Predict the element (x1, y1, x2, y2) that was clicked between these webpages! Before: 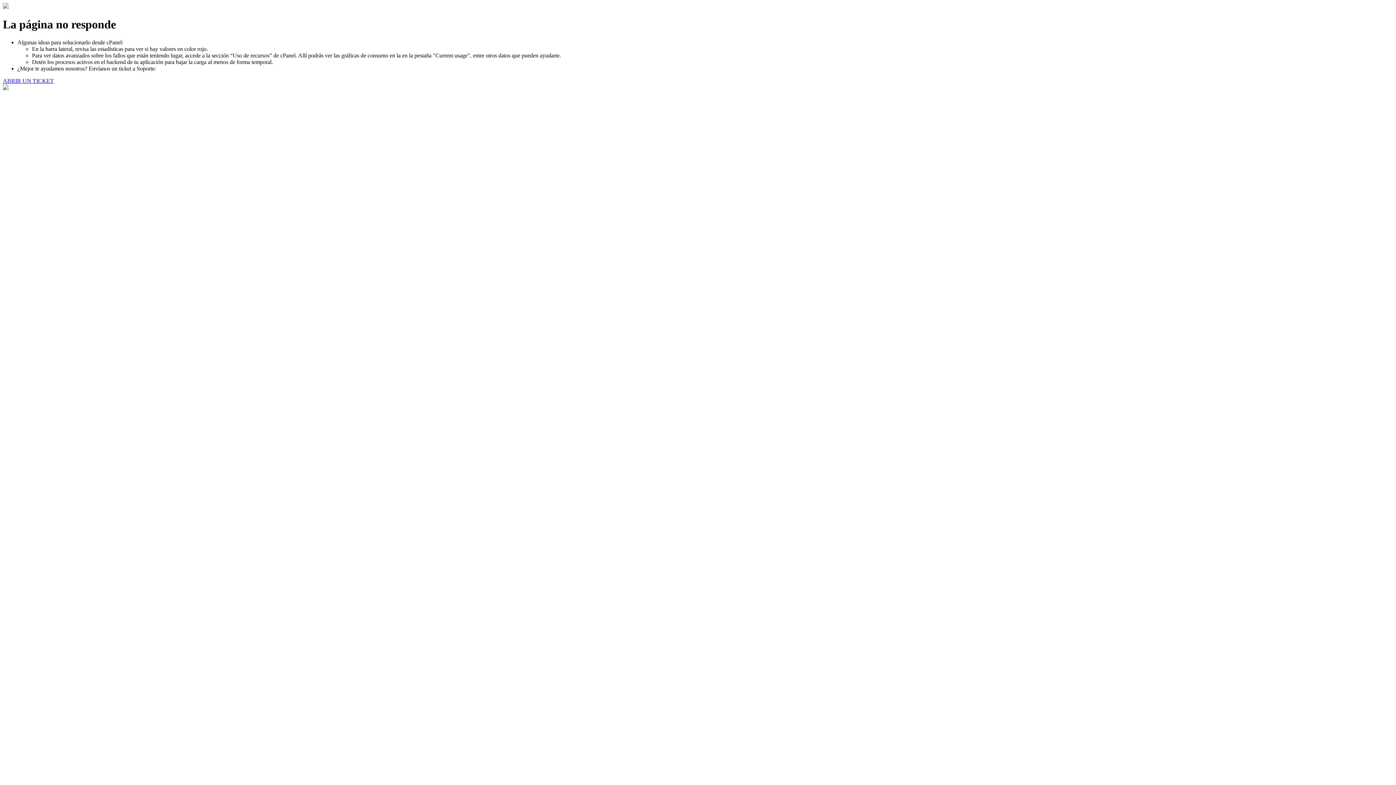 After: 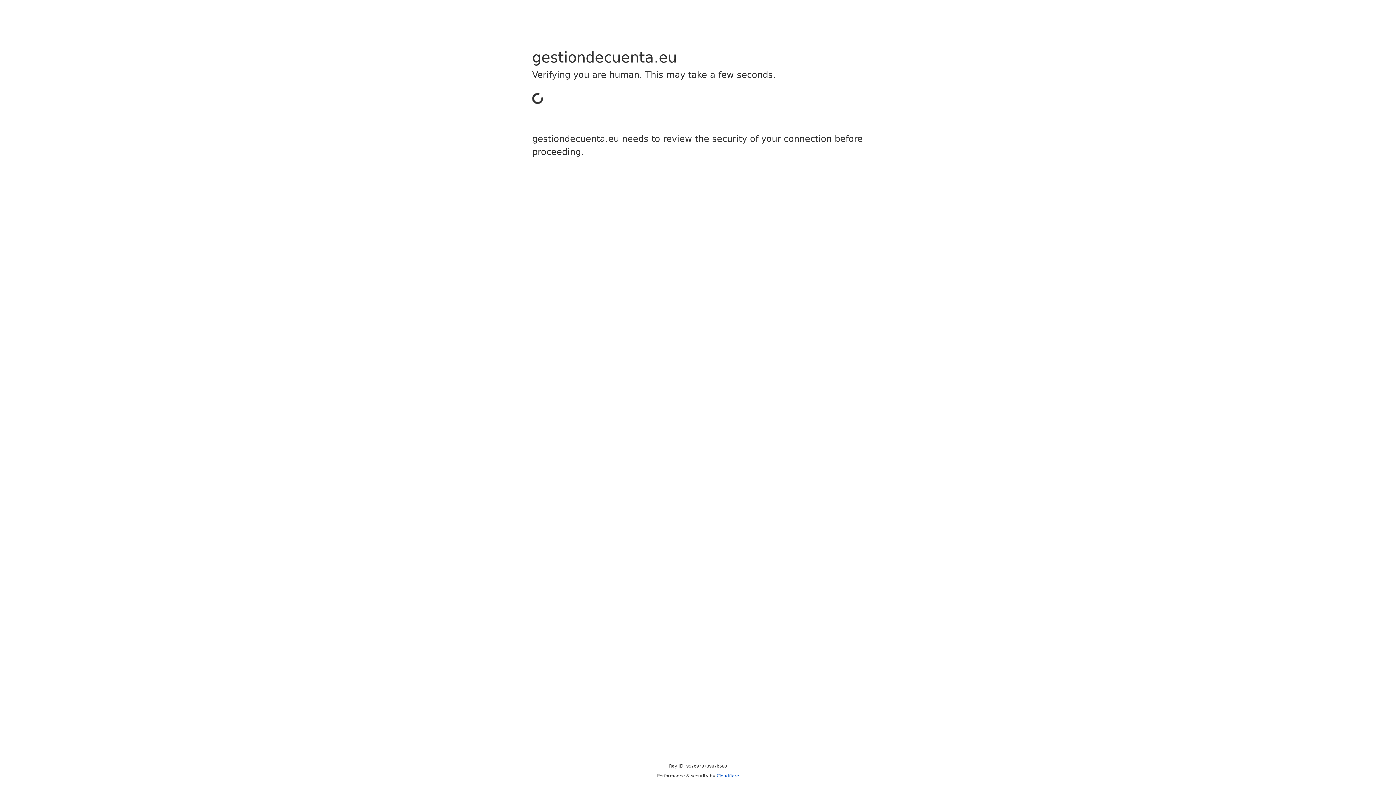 Action: bbox: (2, 77, 53, 83) label: ABRIR UN TICKET